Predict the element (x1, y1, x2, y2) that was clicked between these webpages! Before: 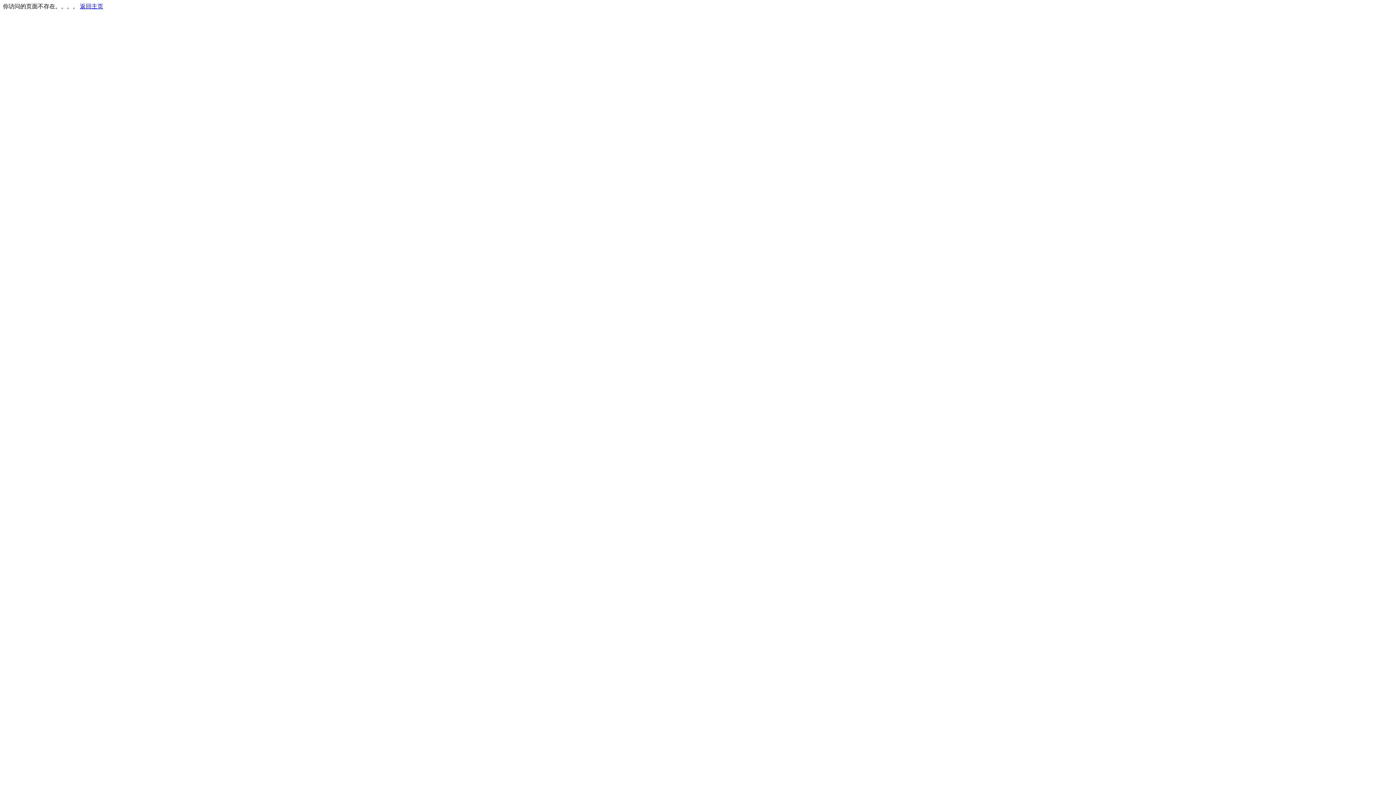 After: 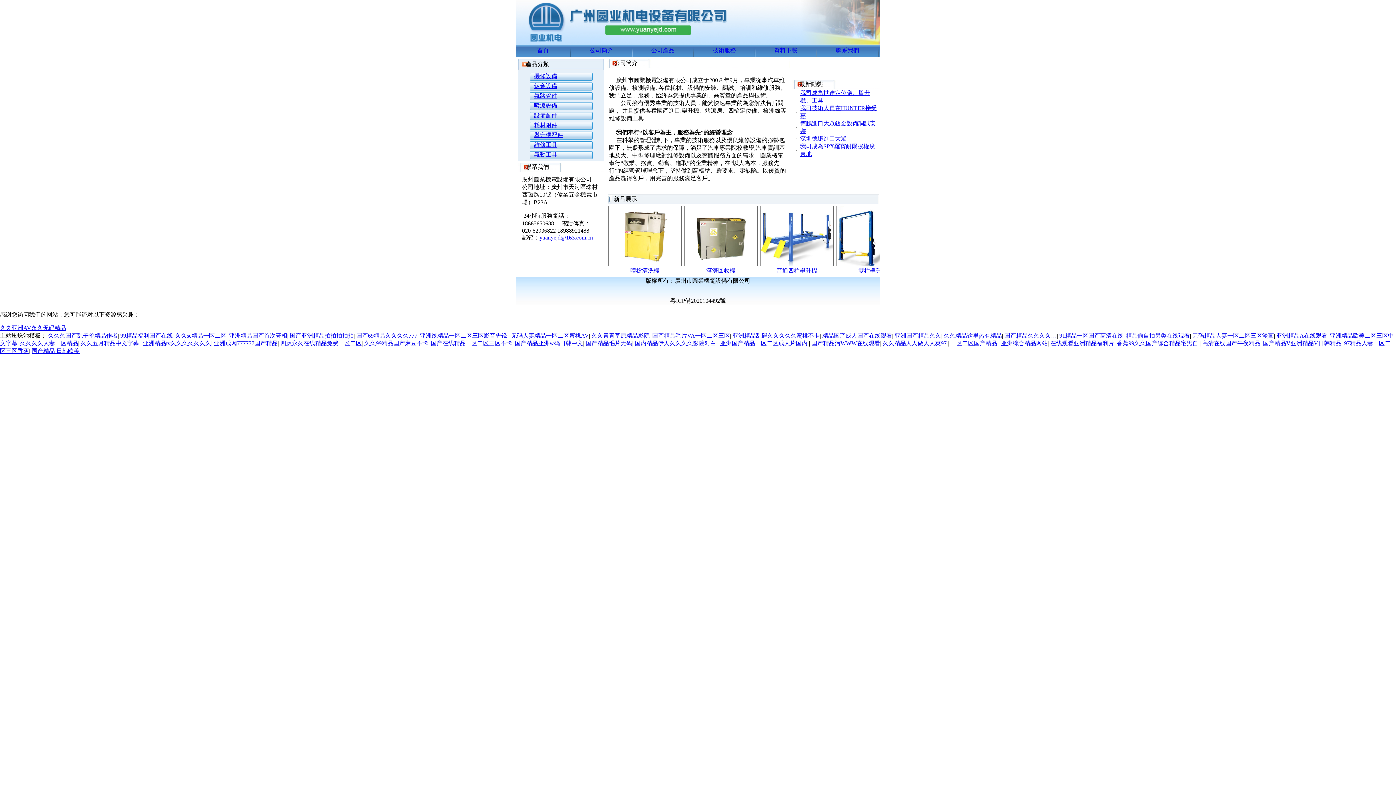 Action: bbox: (80, 3, 103, 9) label: 返回主页